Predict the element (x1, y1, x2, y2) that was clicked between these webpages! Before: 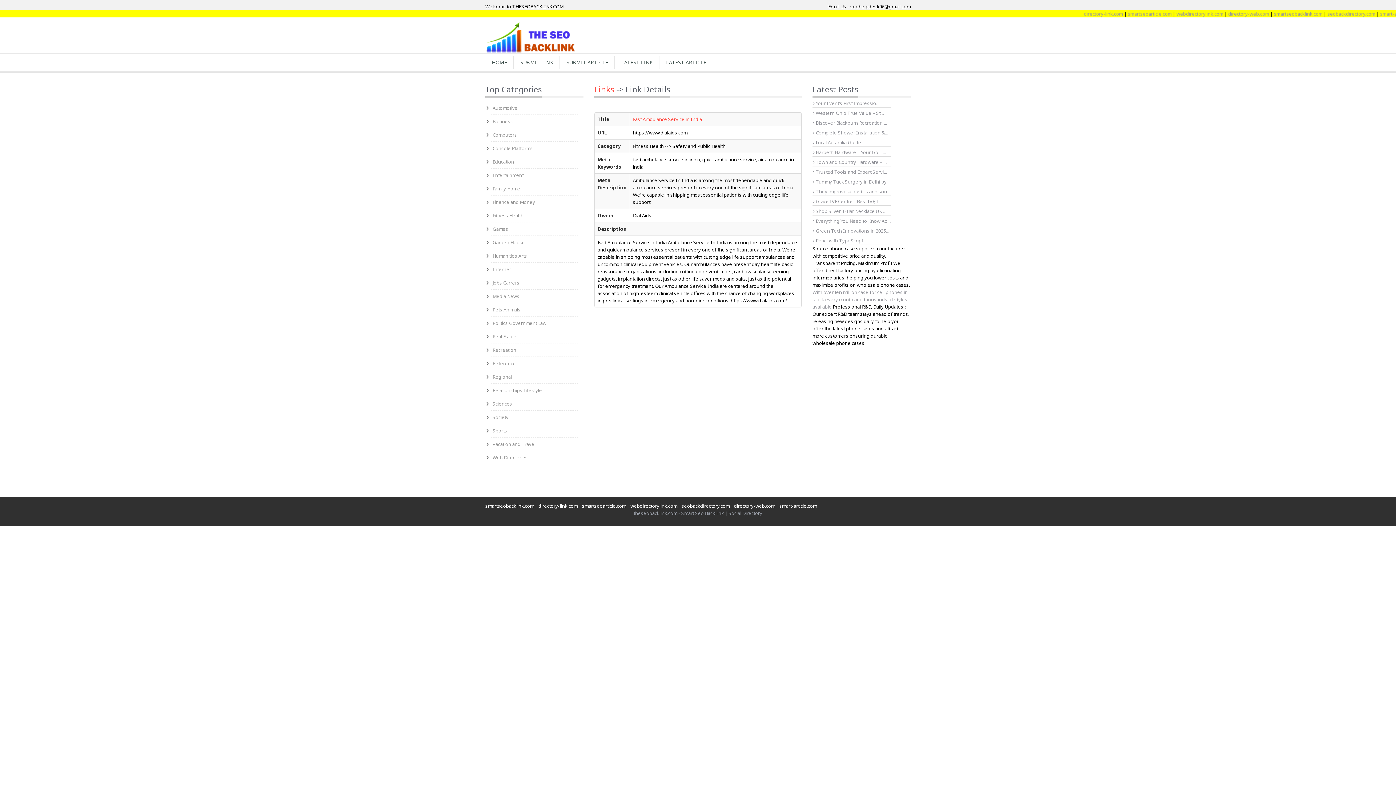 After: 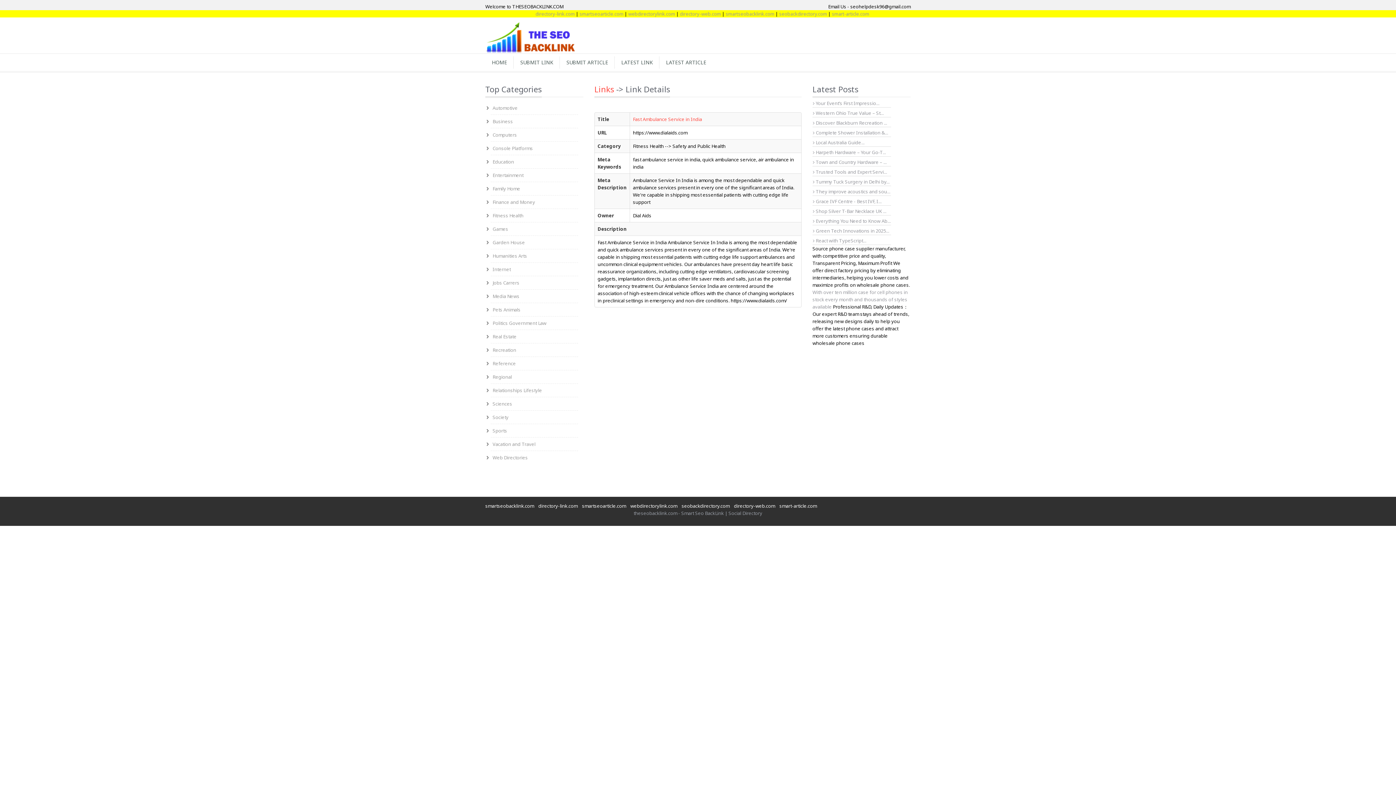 Action: label: directory-web.com bbox: (734, 502, 775, 509)